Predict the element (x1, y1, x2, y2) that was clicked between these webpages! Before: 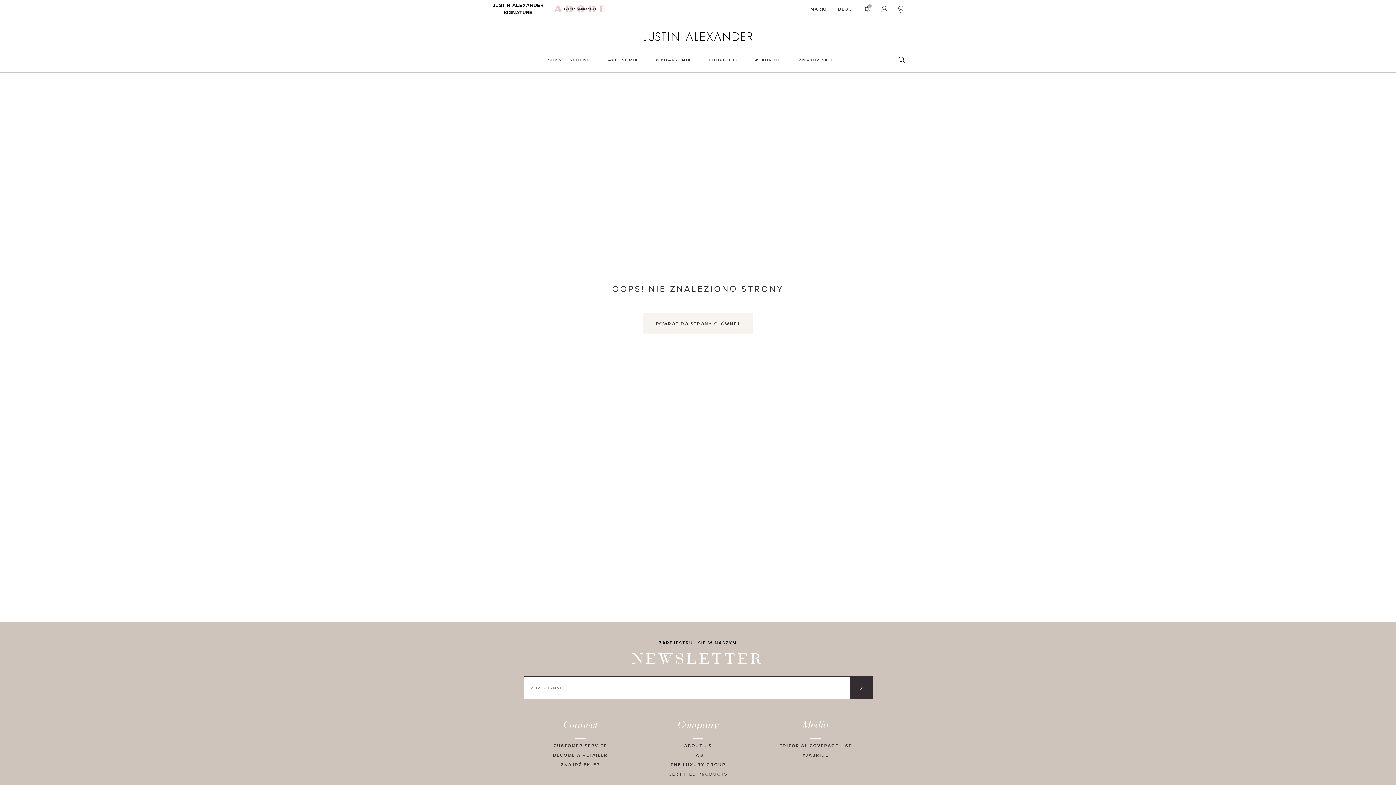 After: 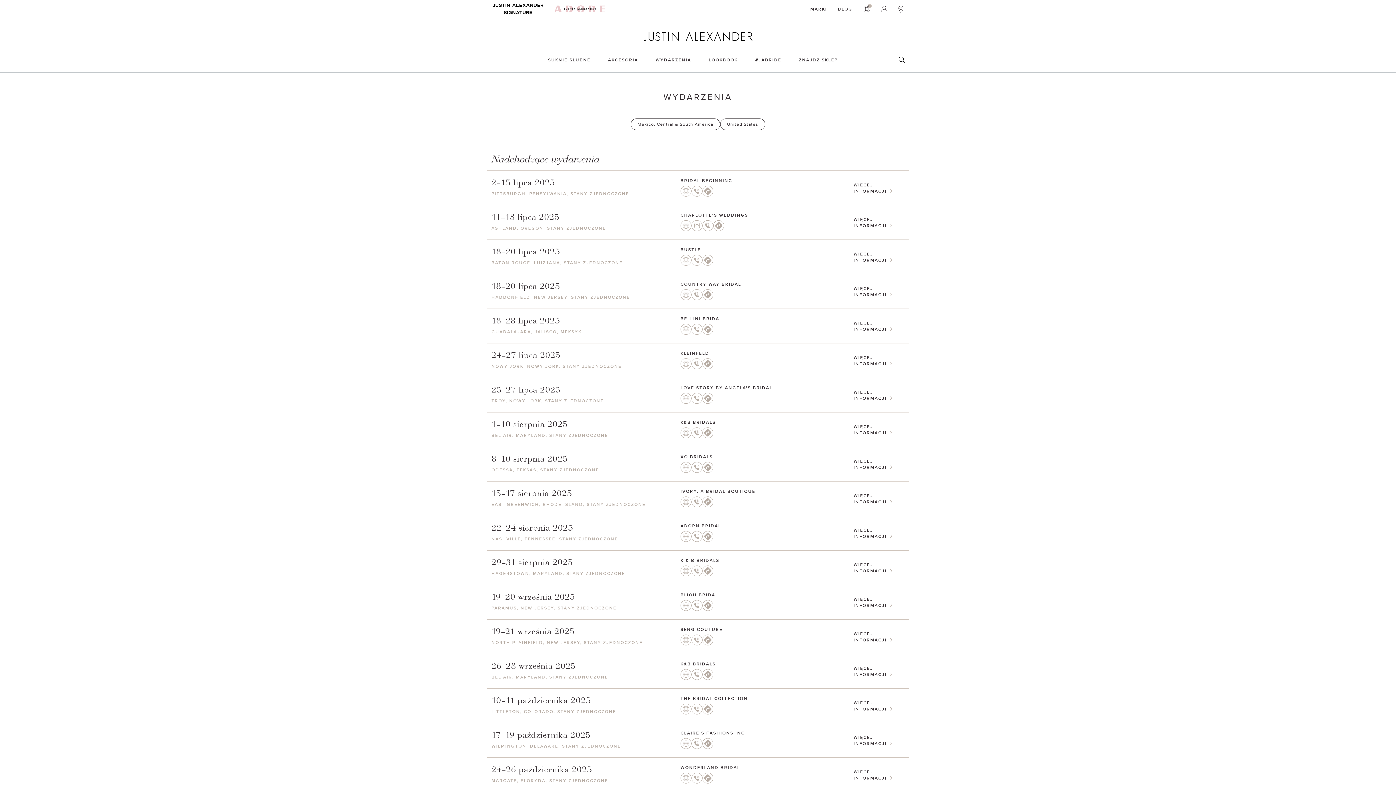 Action: label: WYDARZENIA bbox: (655, 56, 691, 62)